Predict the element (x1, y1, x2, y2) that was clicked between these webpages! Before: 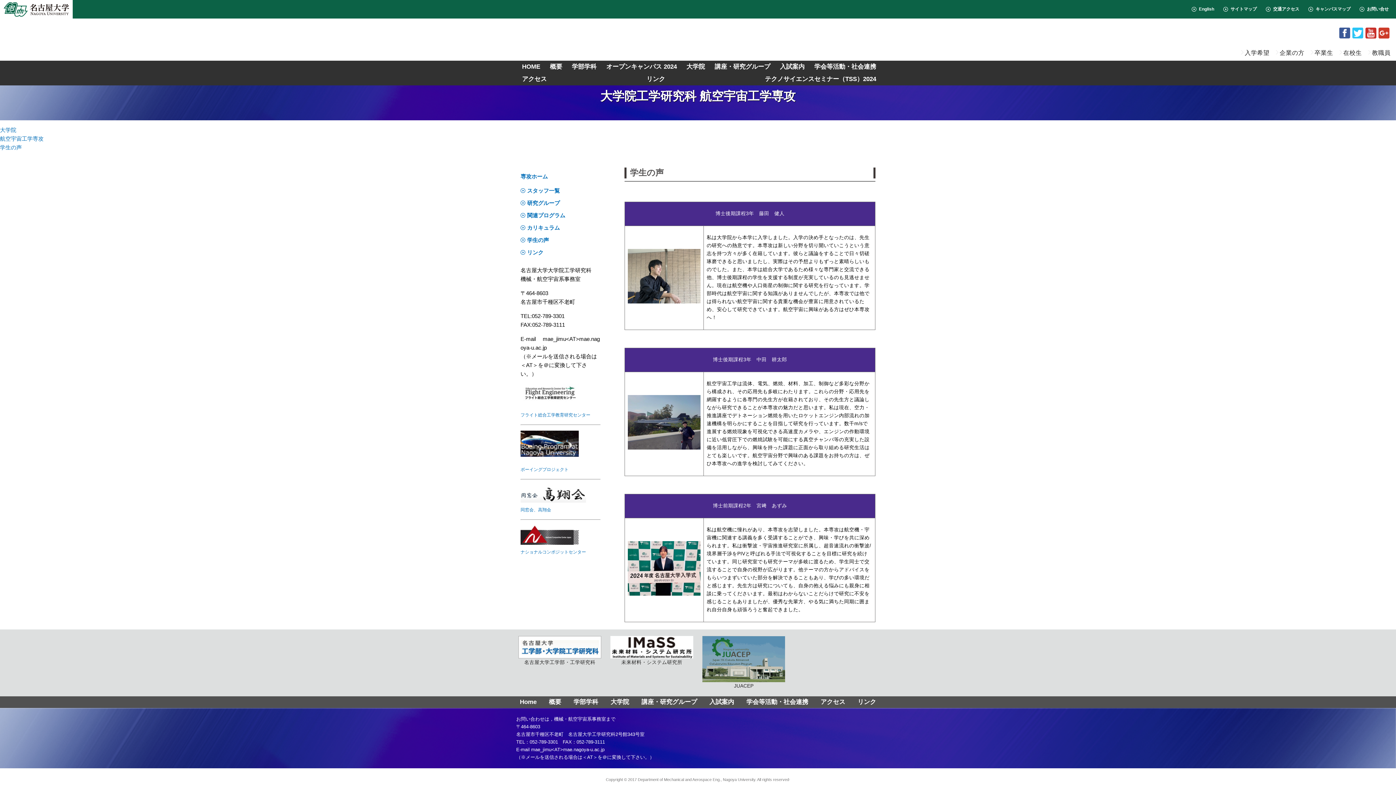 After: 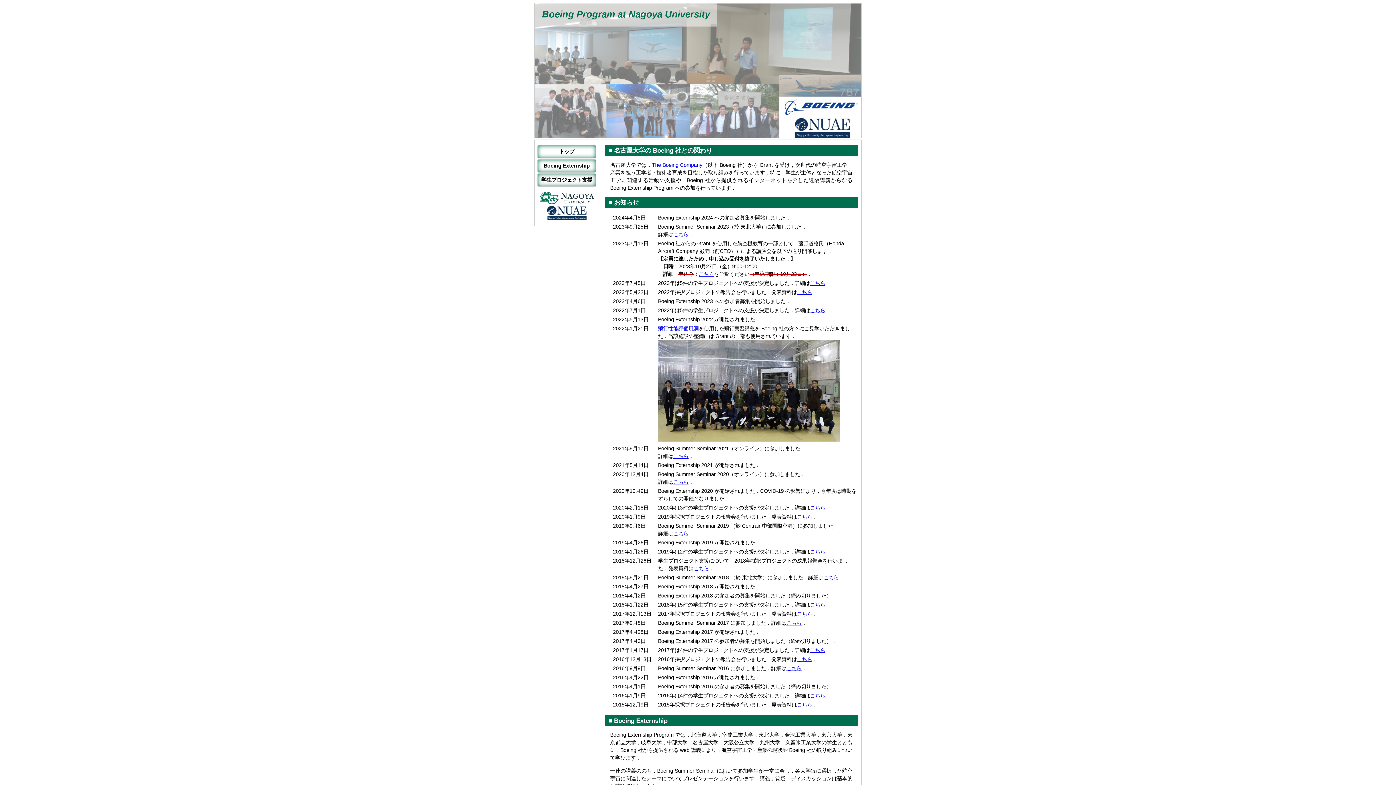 Action: bbox: (520, 452, 578, 458)